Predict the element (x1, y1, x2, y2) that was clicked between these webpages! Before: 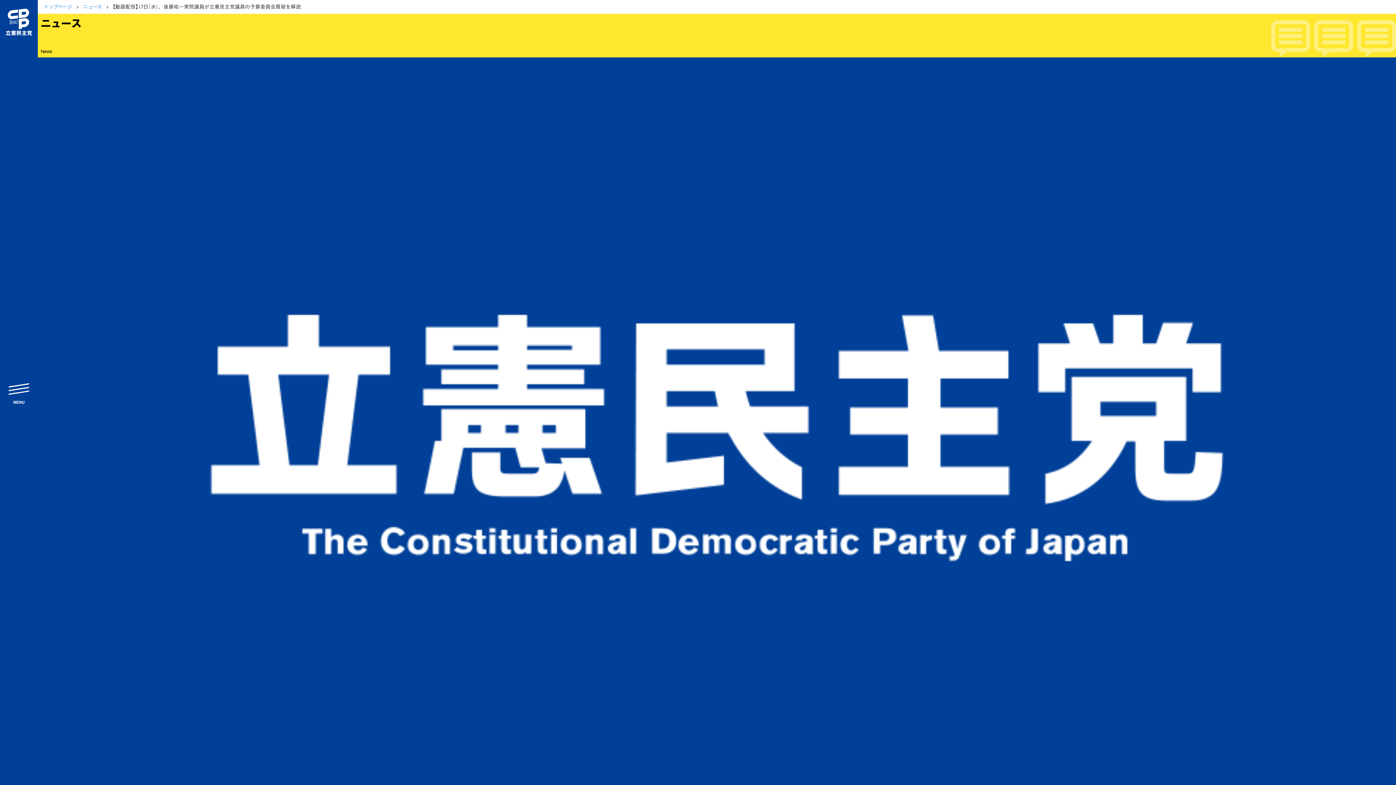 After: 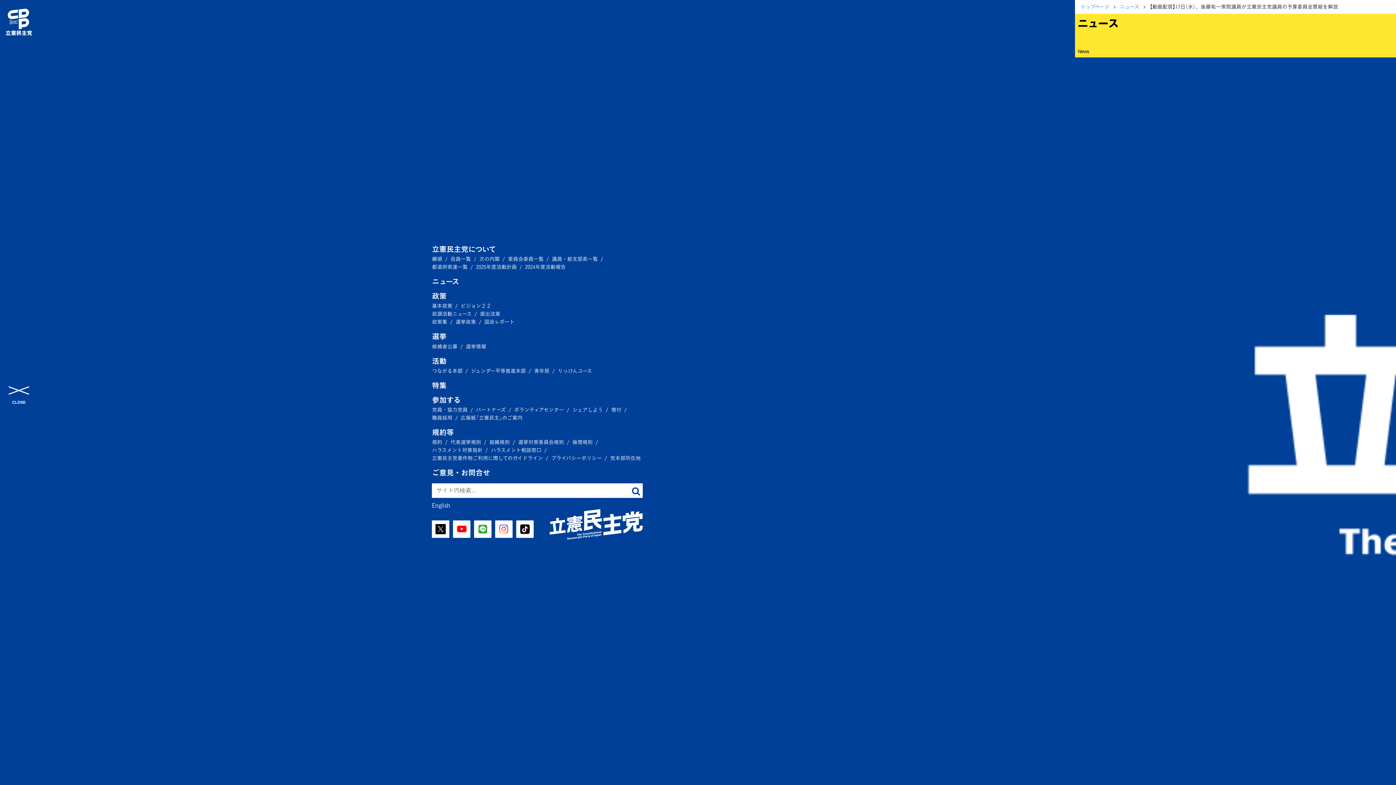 Action: label: menu bbox: (8, 381, 29, 404)